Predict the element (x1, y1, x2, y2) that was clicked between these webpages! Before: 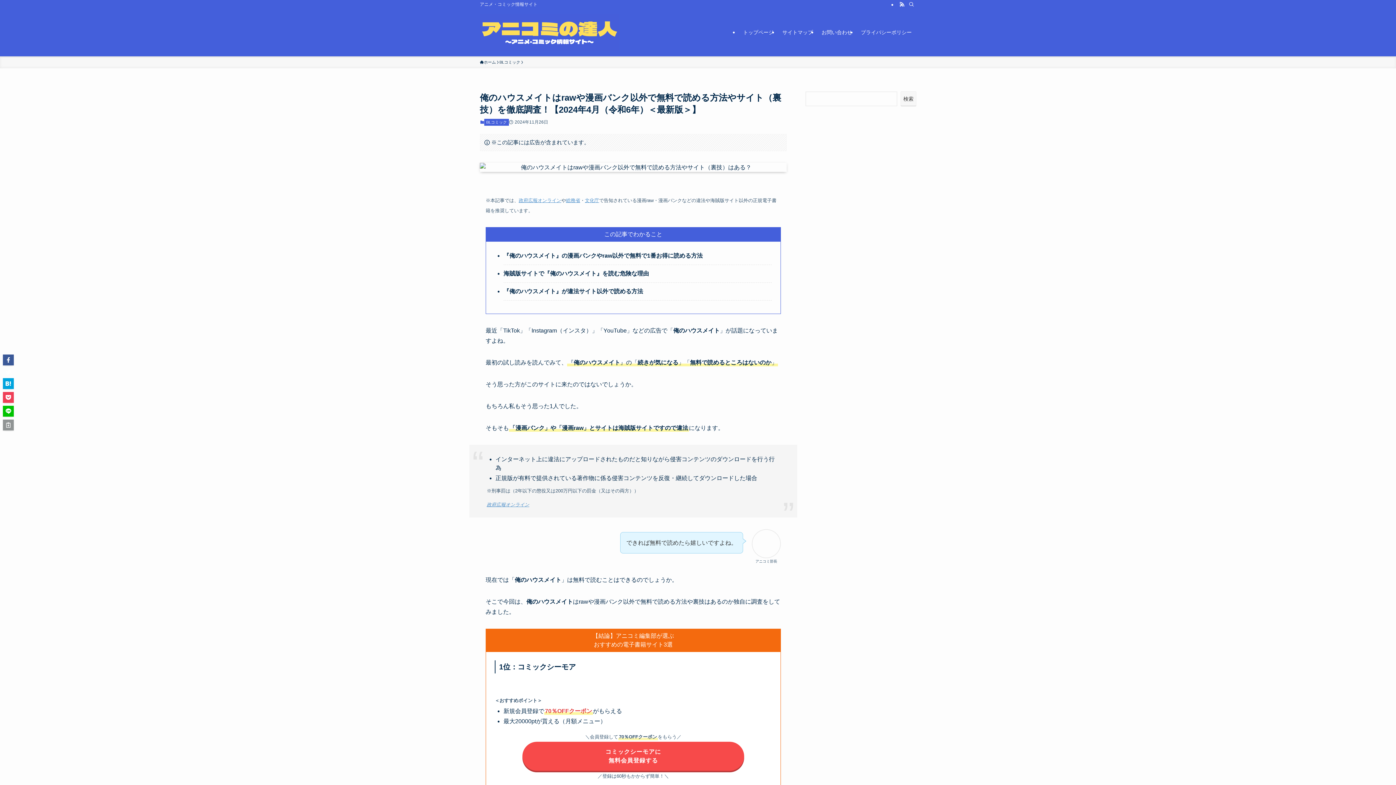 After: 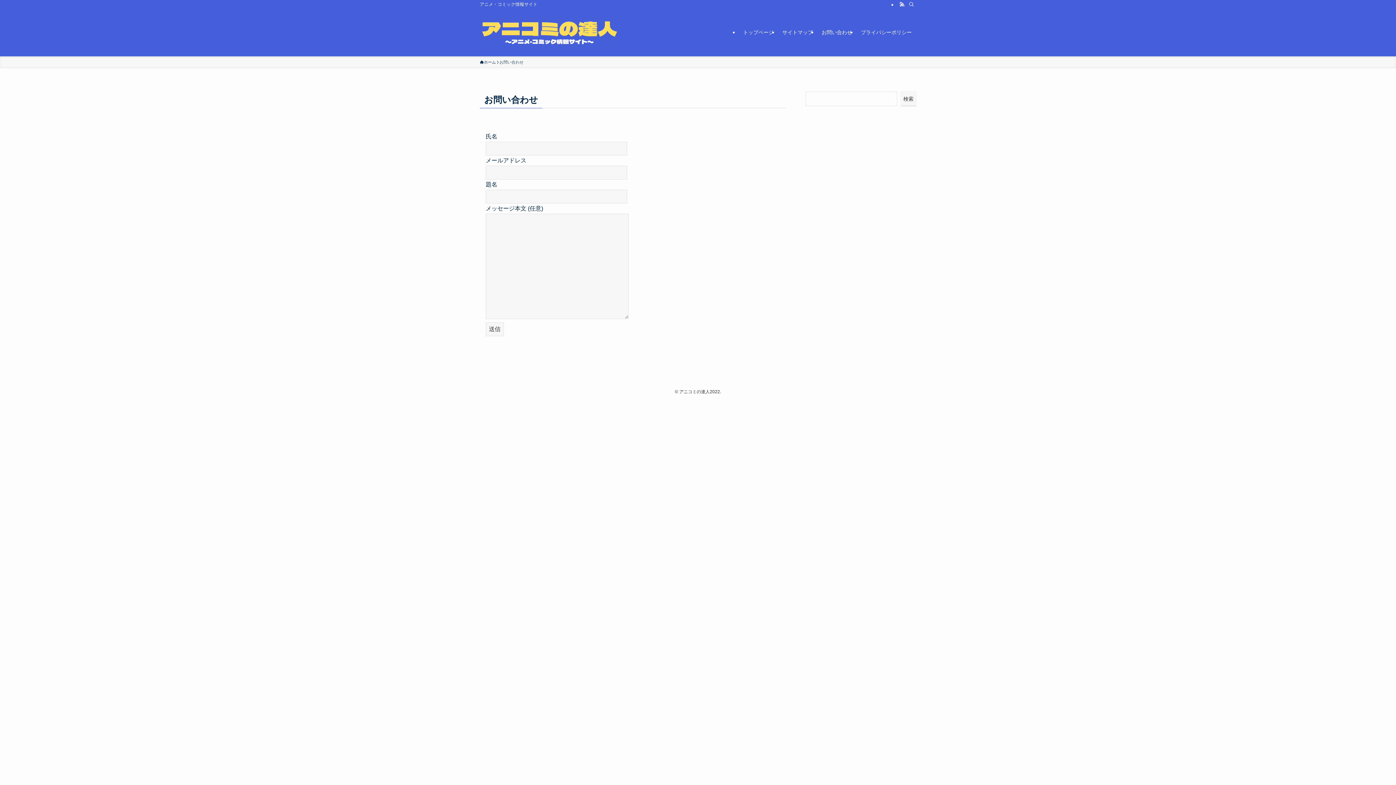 Action: label: お問い合わせ bbox: (817, 8, 856, 56)